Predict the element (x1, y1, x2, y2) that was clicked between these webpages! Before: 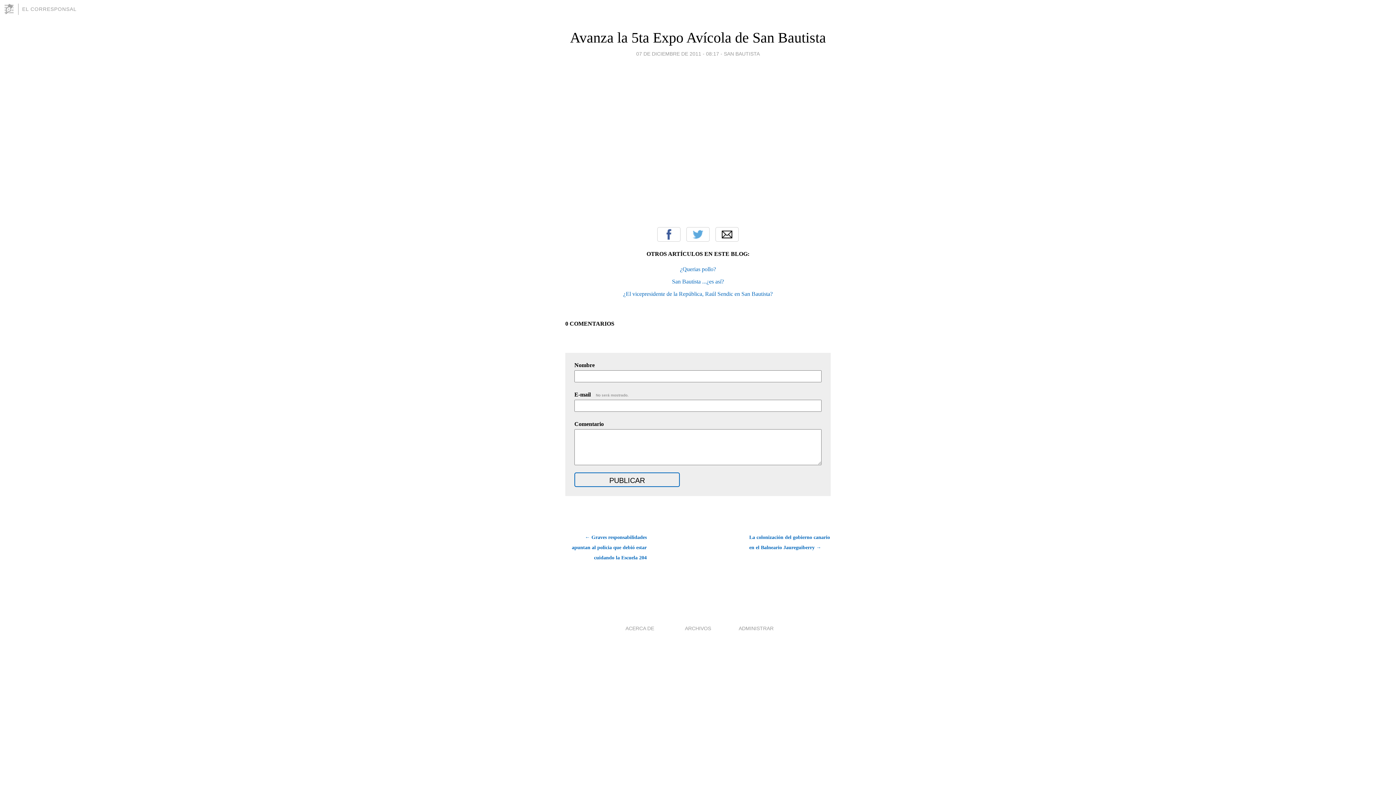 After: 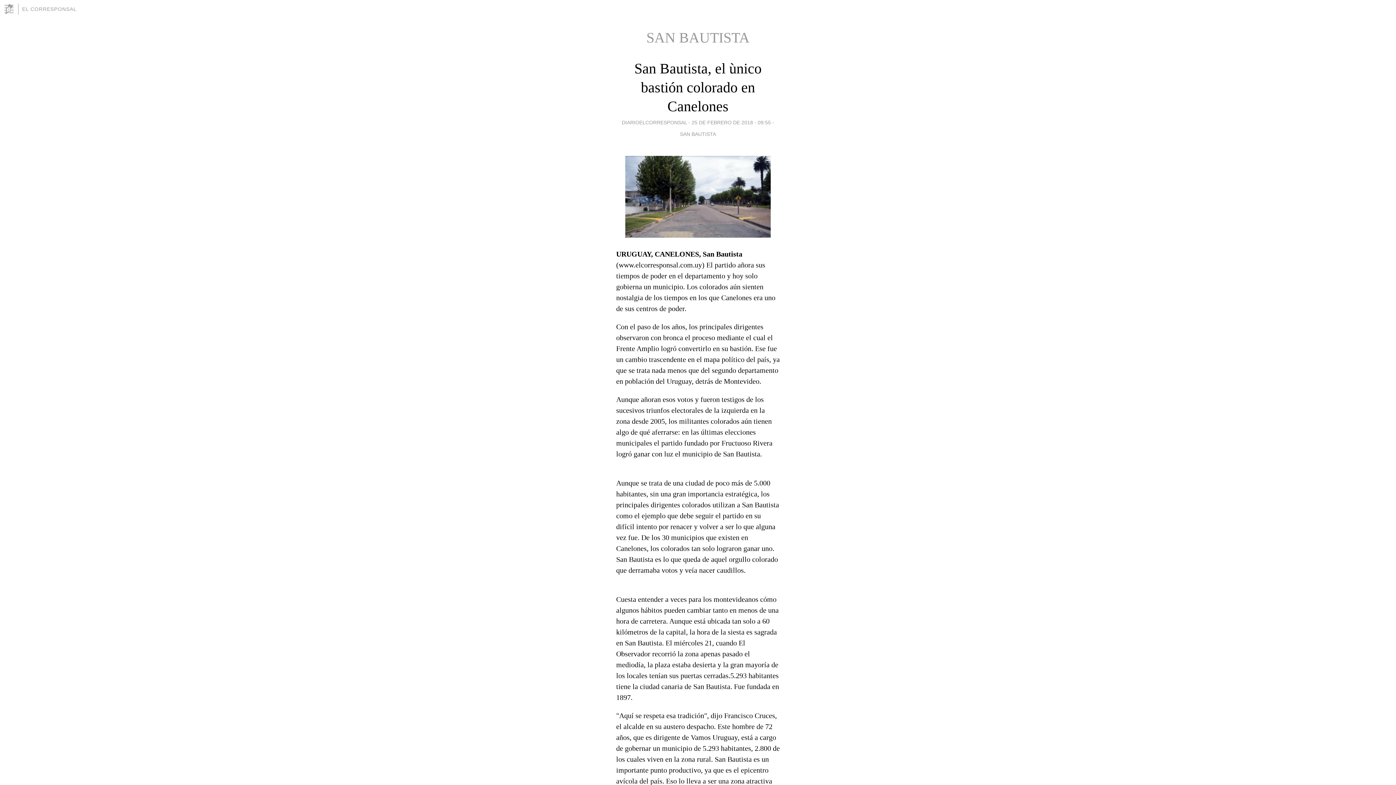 Action: bbox: (724, 49, 760, 58) label: SAN BAUTISTA